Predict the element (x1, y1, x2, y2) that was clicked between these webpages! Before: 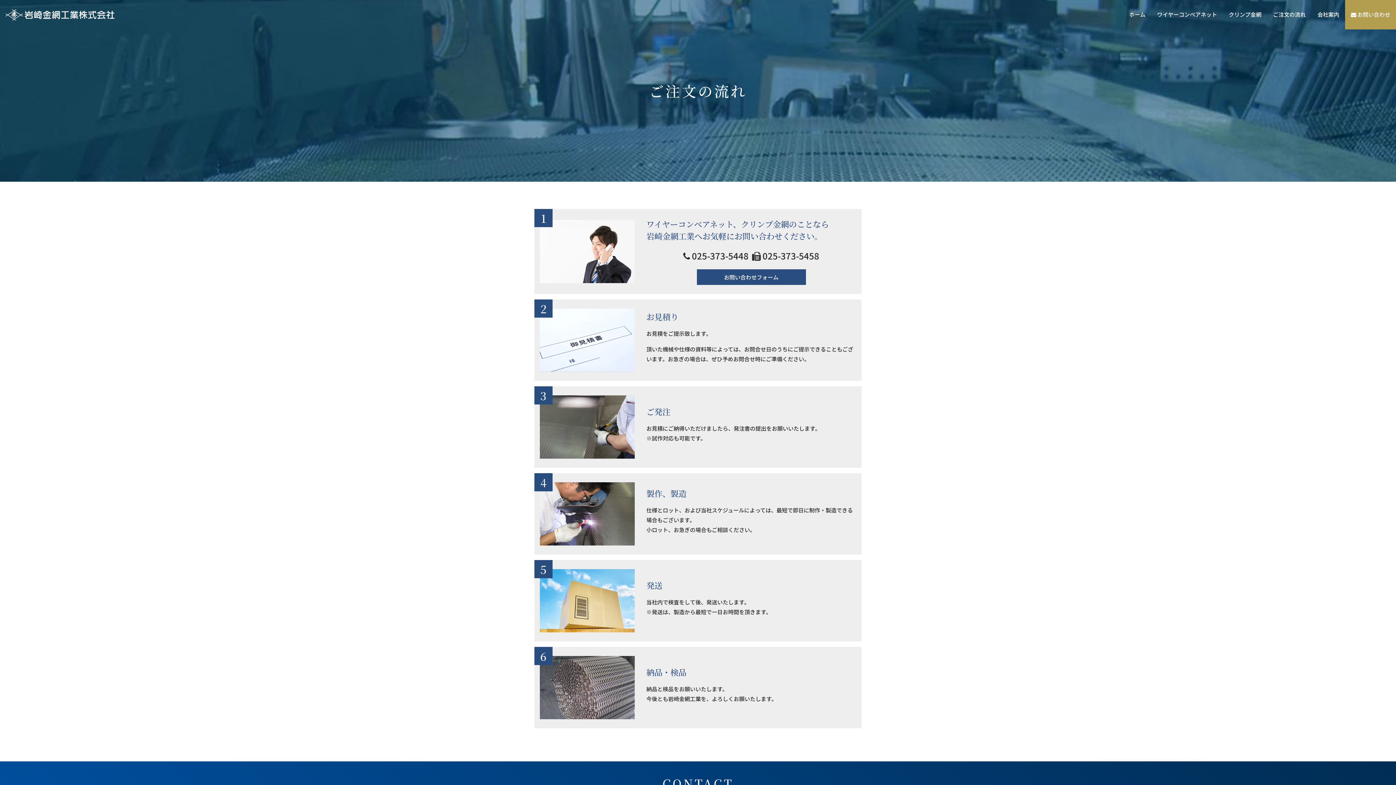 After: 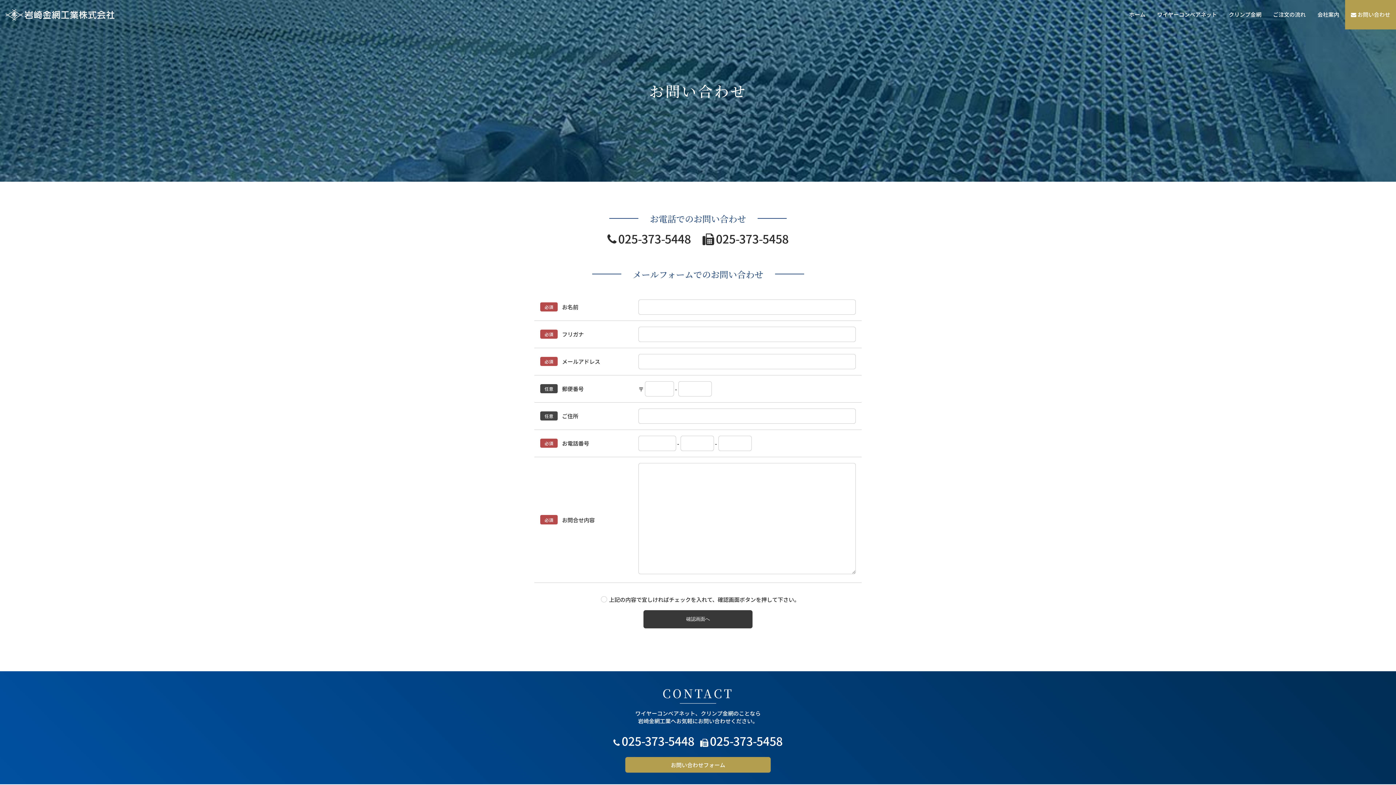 Action: bbox: (1345, 0, 1396, 29) label: お問い合わせ